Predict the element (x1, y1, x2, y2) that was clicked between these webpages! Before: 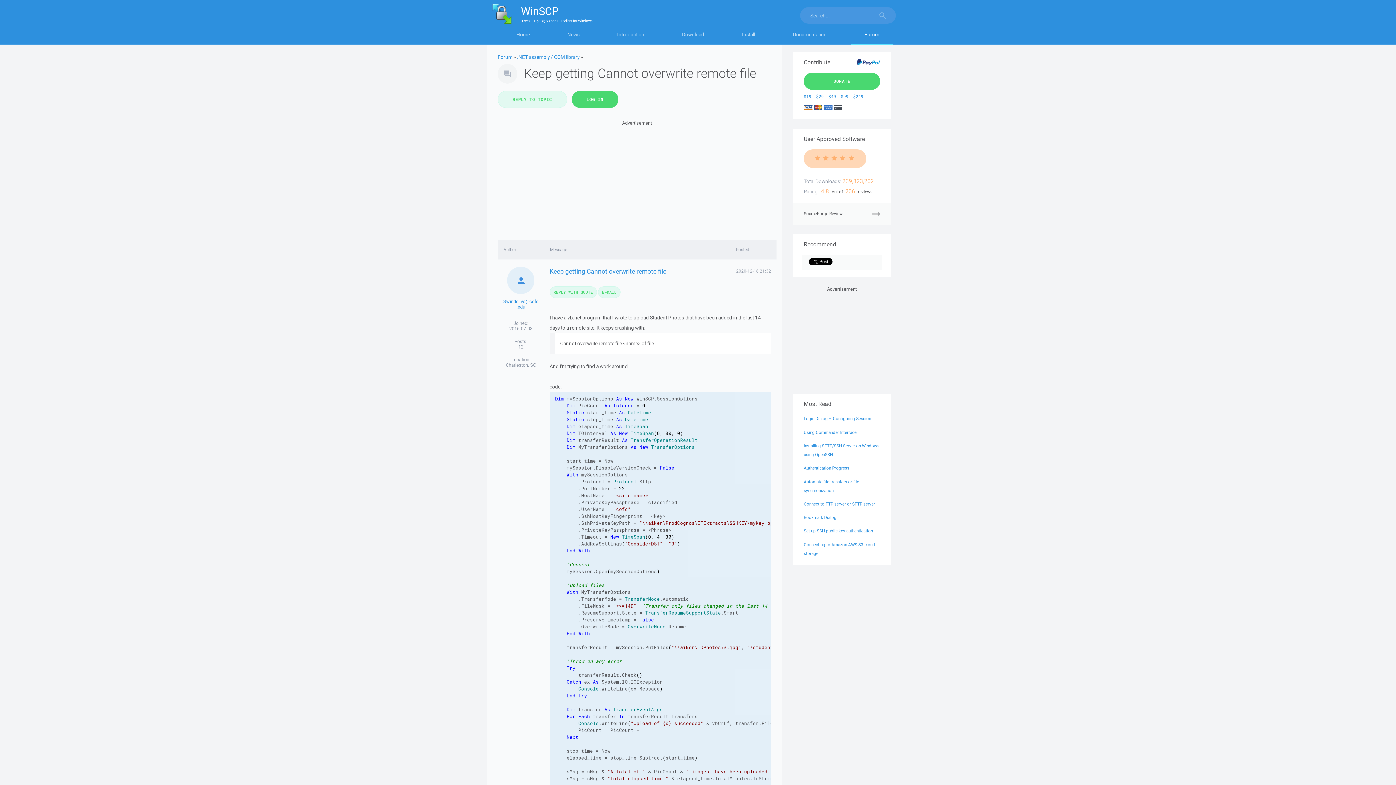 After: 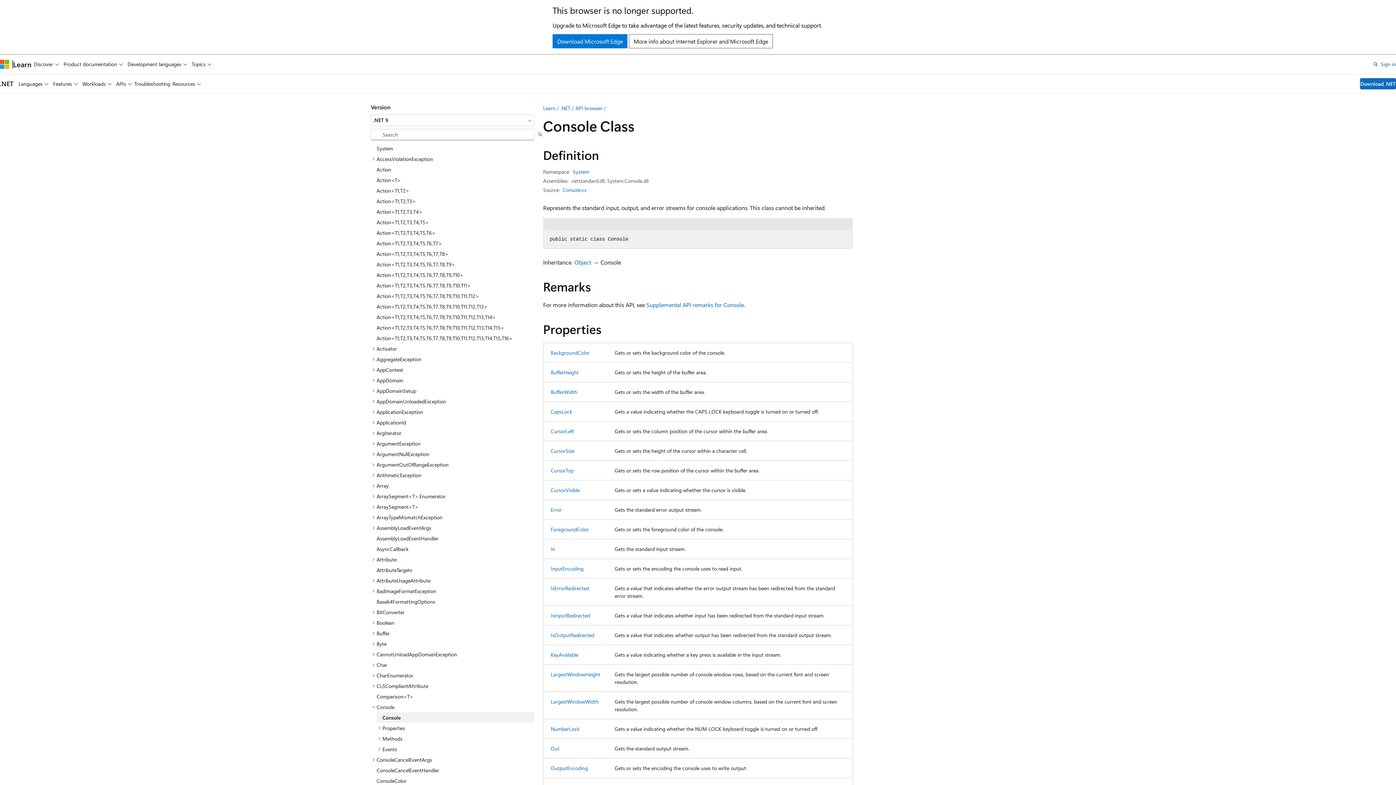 Action: bbox: (578, 686, 598, 692) label: Console